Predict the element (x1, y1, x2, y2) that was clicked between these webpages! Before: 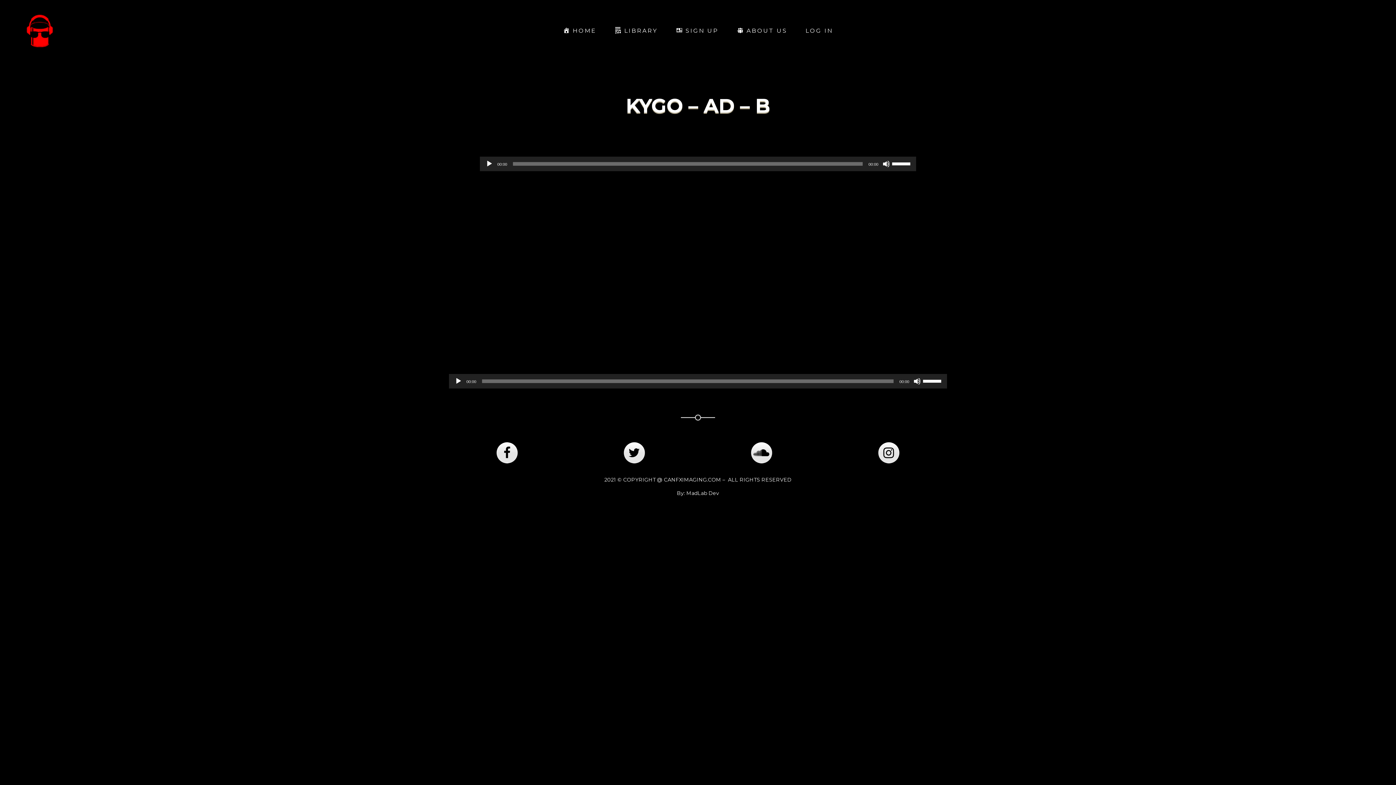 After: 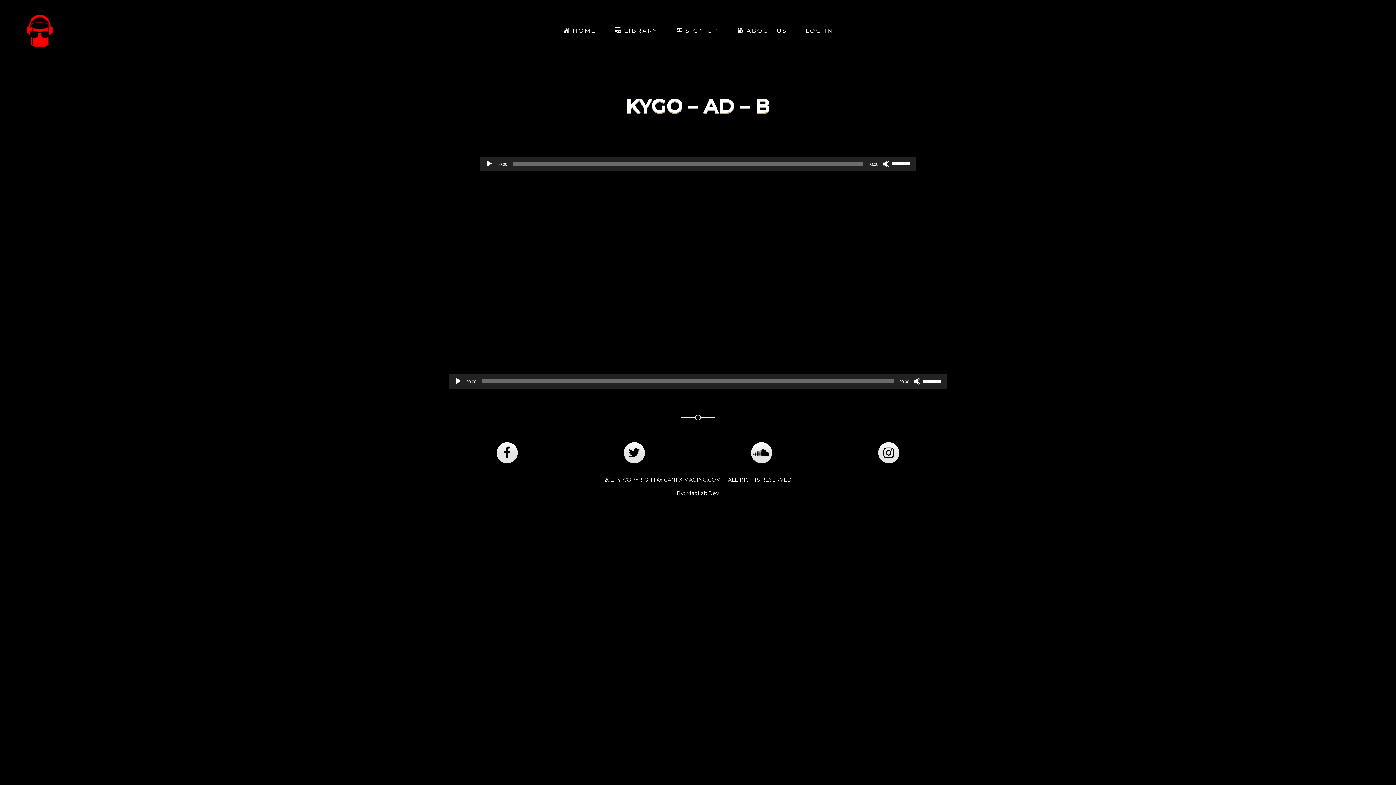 Action: bbox: (624, 442, 645, 463) label:  